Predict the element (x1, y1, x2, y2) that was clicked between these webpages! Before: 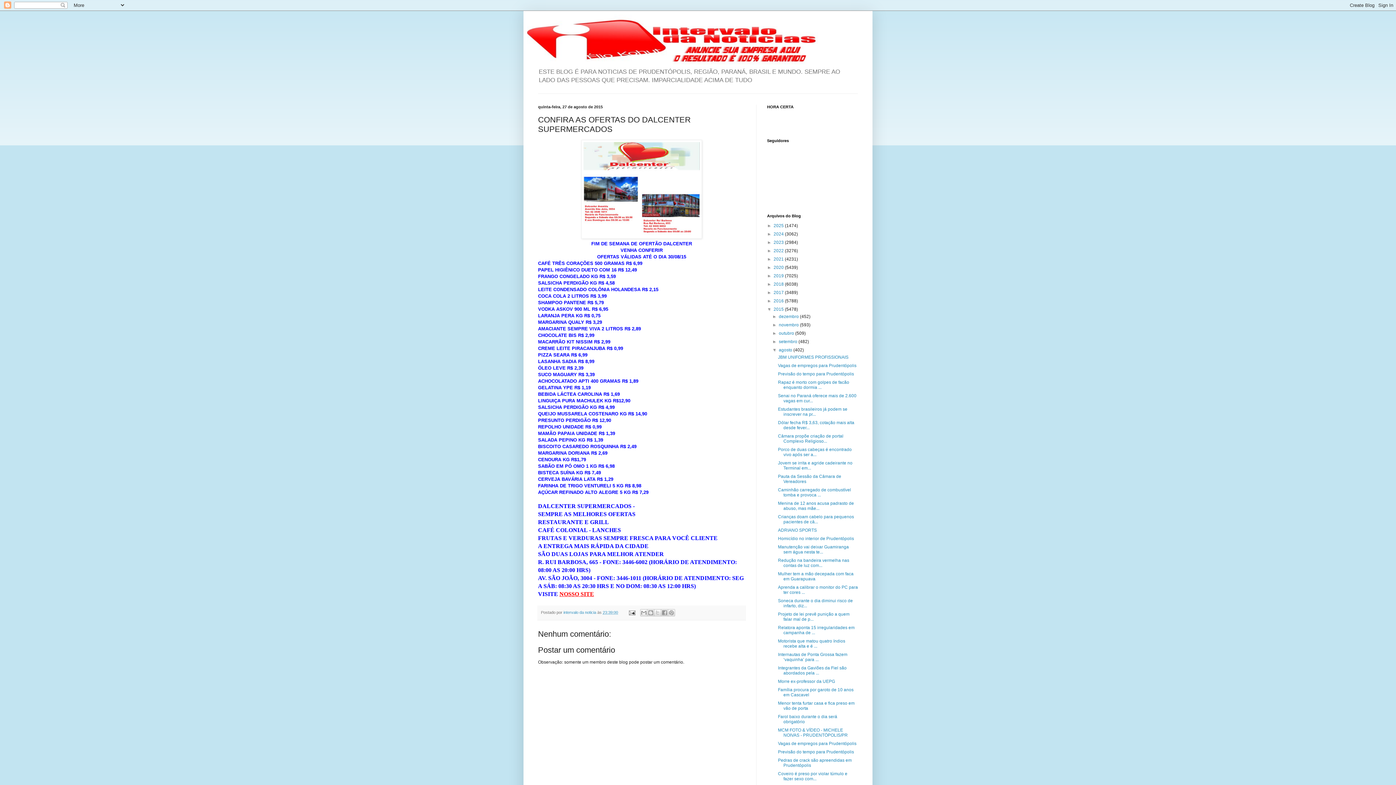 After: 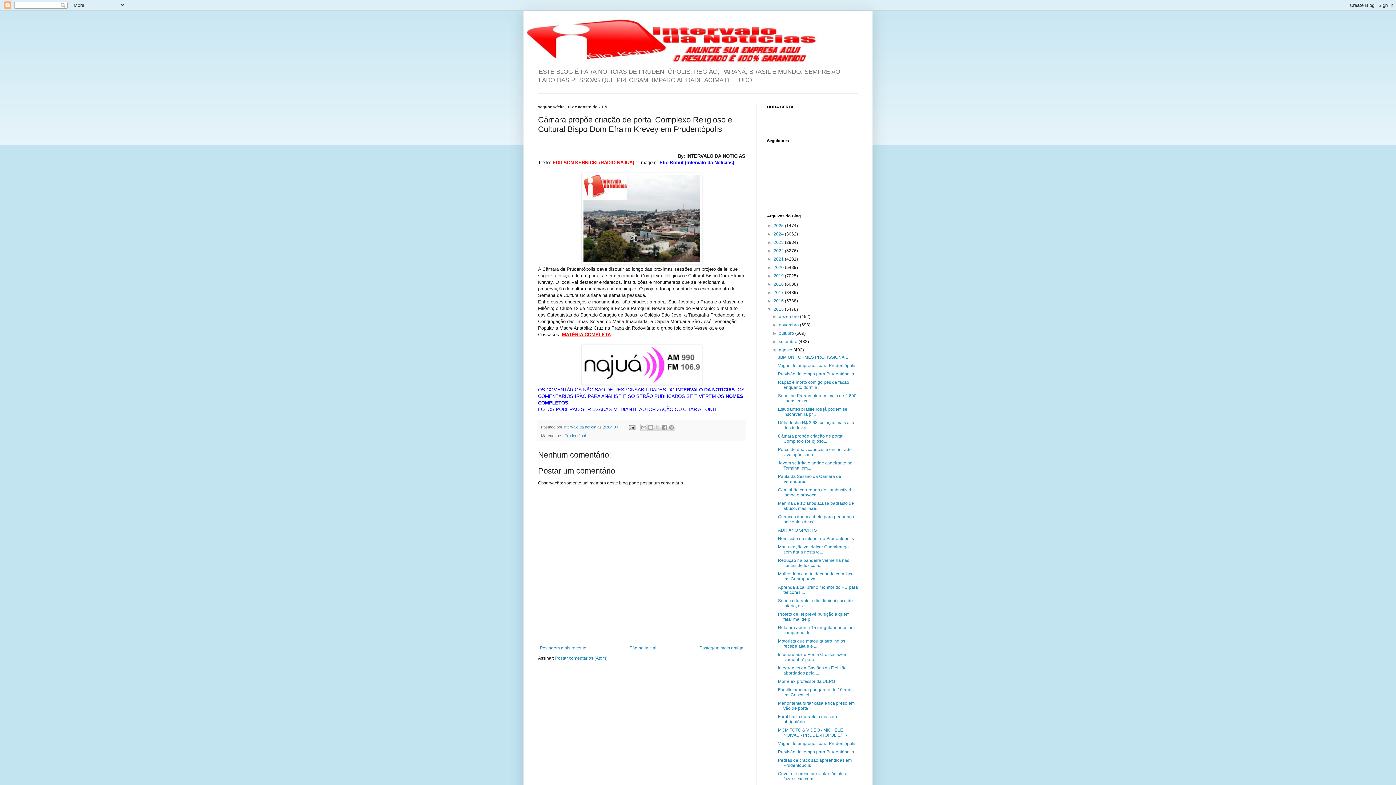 Action: label: Câmara propõe criação de portal Complexo Religioso... bbox: (778, 433, 843, 444)